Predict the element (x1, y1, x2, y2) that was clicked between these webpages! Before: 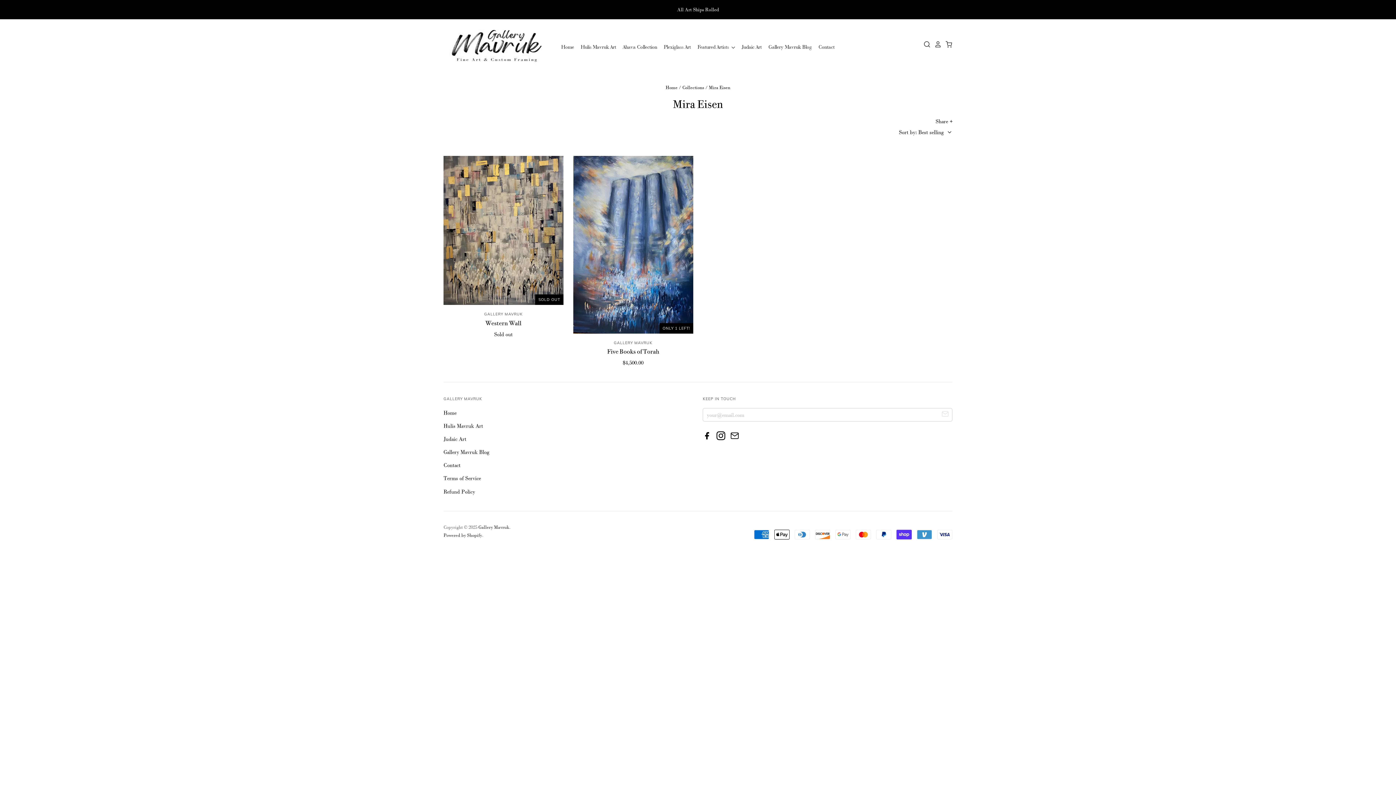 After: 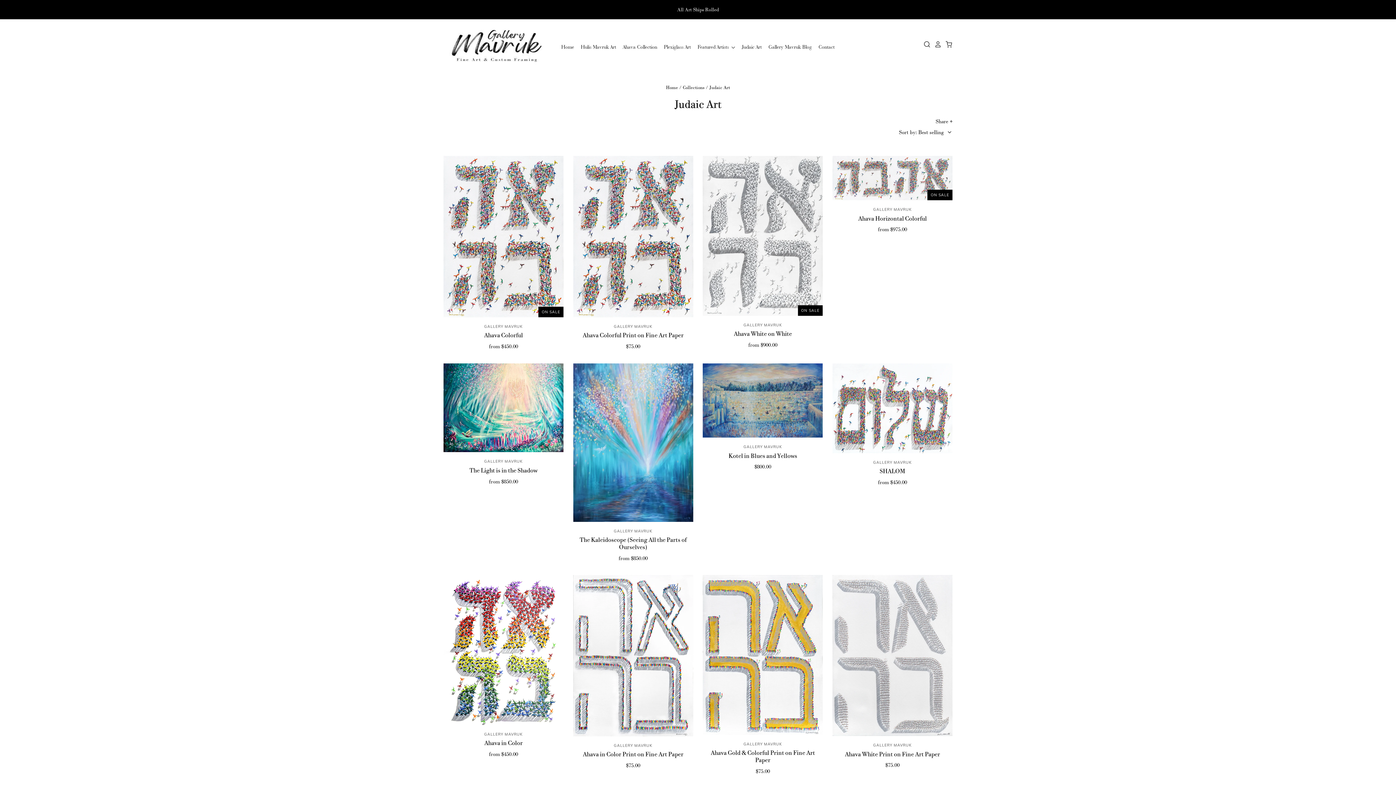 Action: bbox: (443, 436, 466, 442) label: Judaic Art